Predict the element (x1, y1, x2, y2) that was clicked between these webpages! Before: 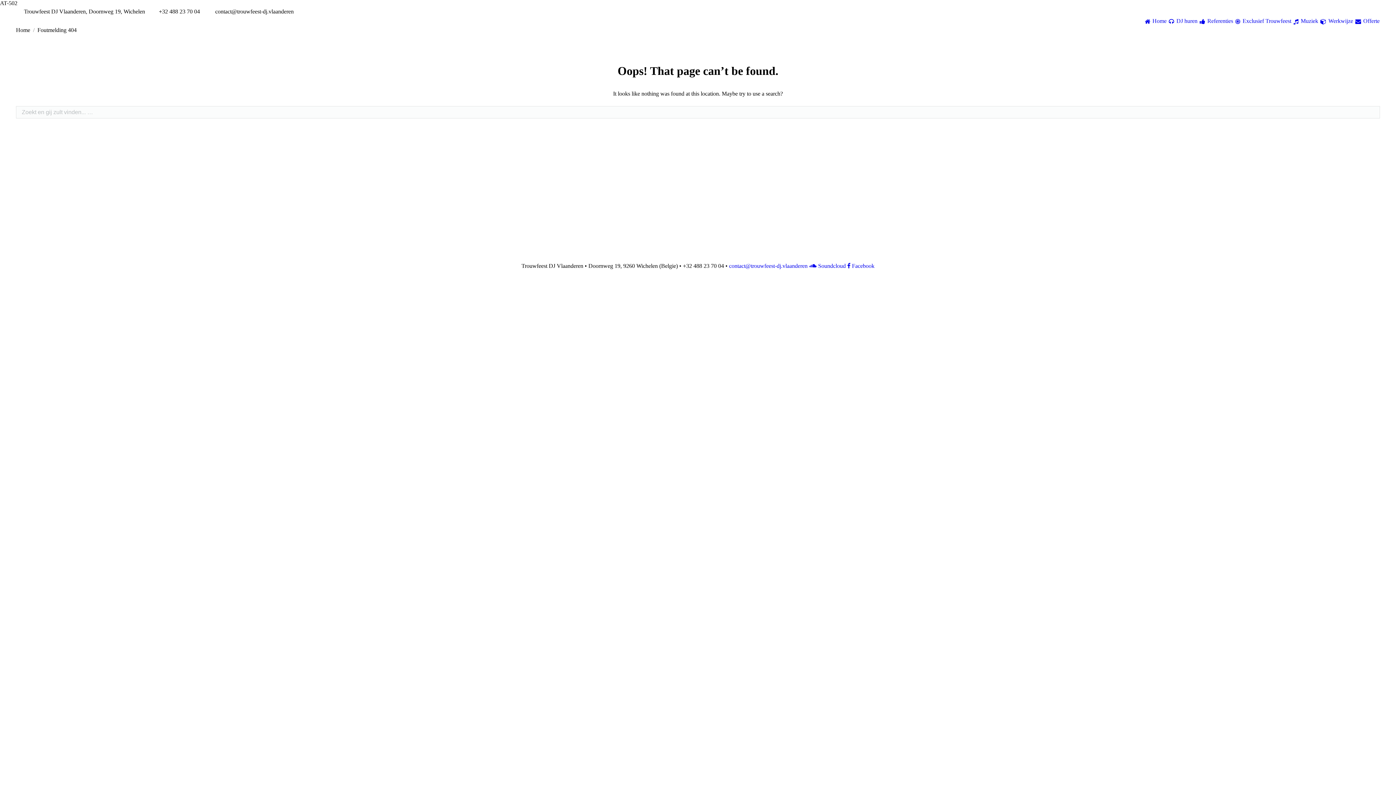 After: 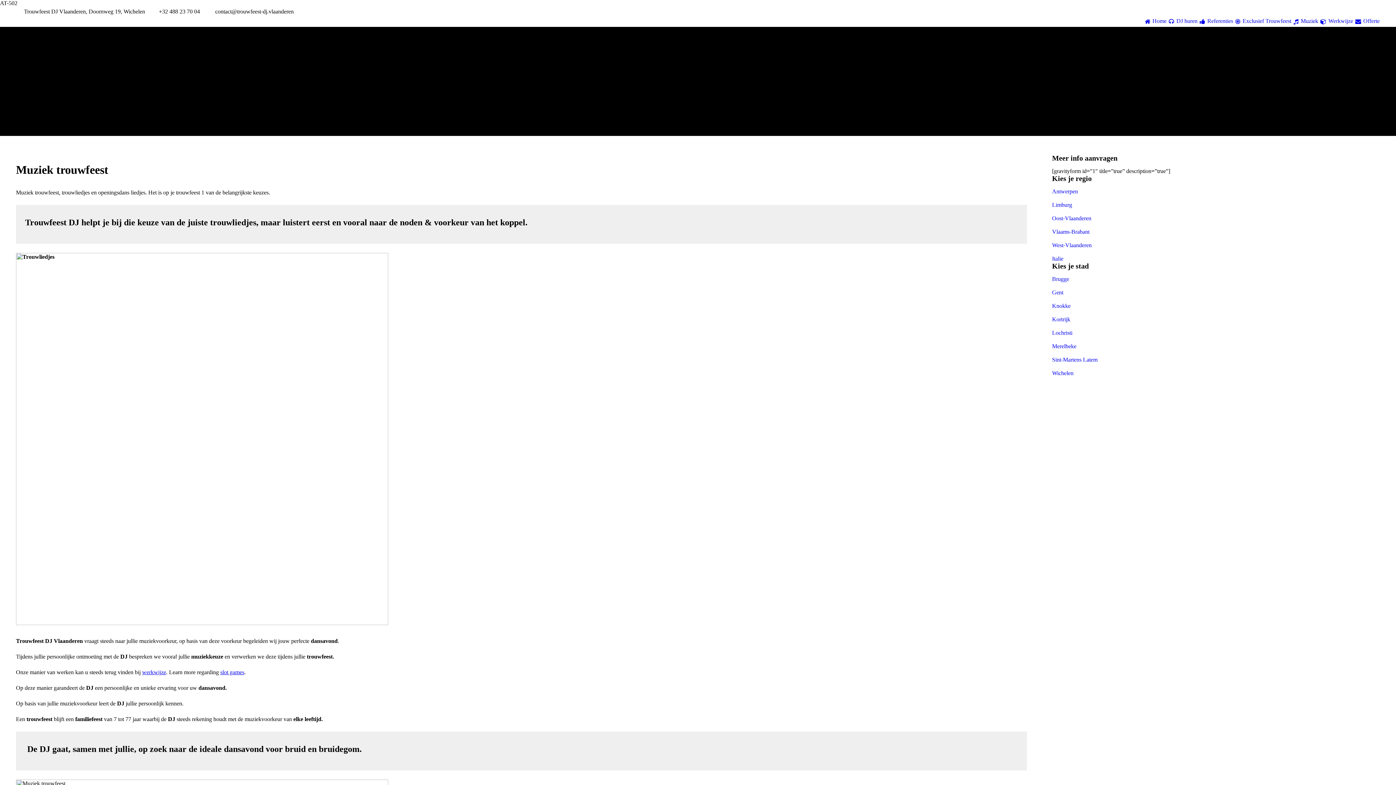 Action: label: Muziek bbox: (1293, 16, 1318, 26)